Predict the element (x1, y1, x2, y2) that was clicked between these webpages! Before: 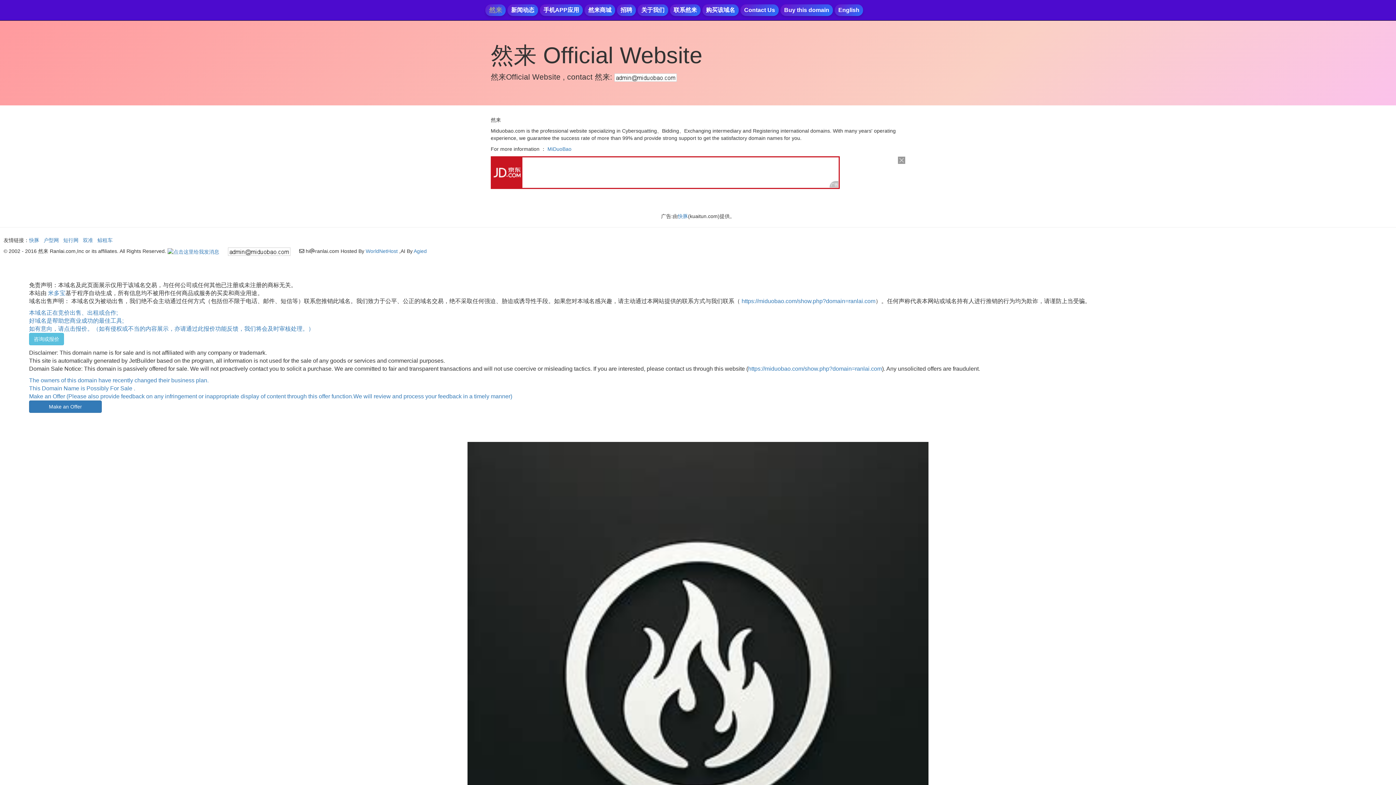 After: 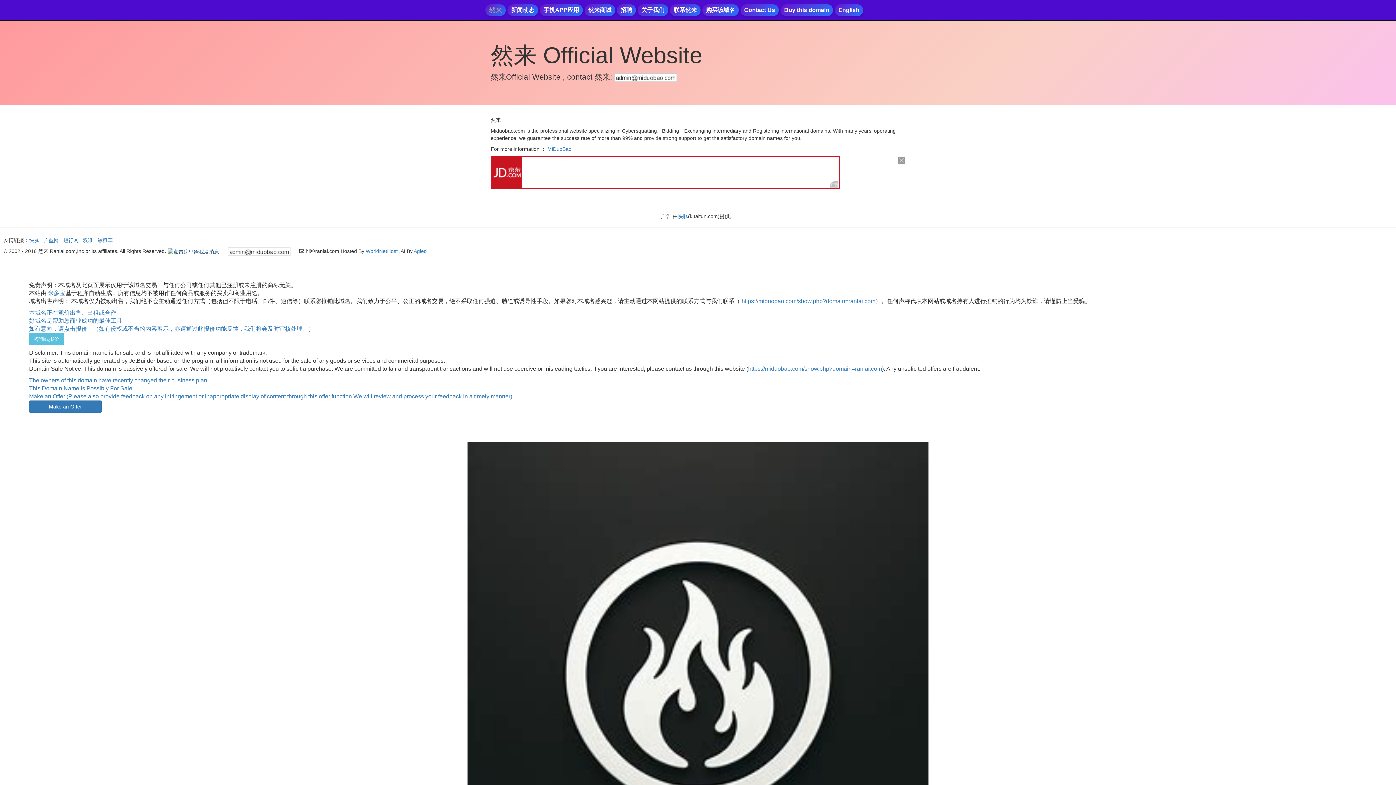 Action: bbox: (167, 248, 219, 254)